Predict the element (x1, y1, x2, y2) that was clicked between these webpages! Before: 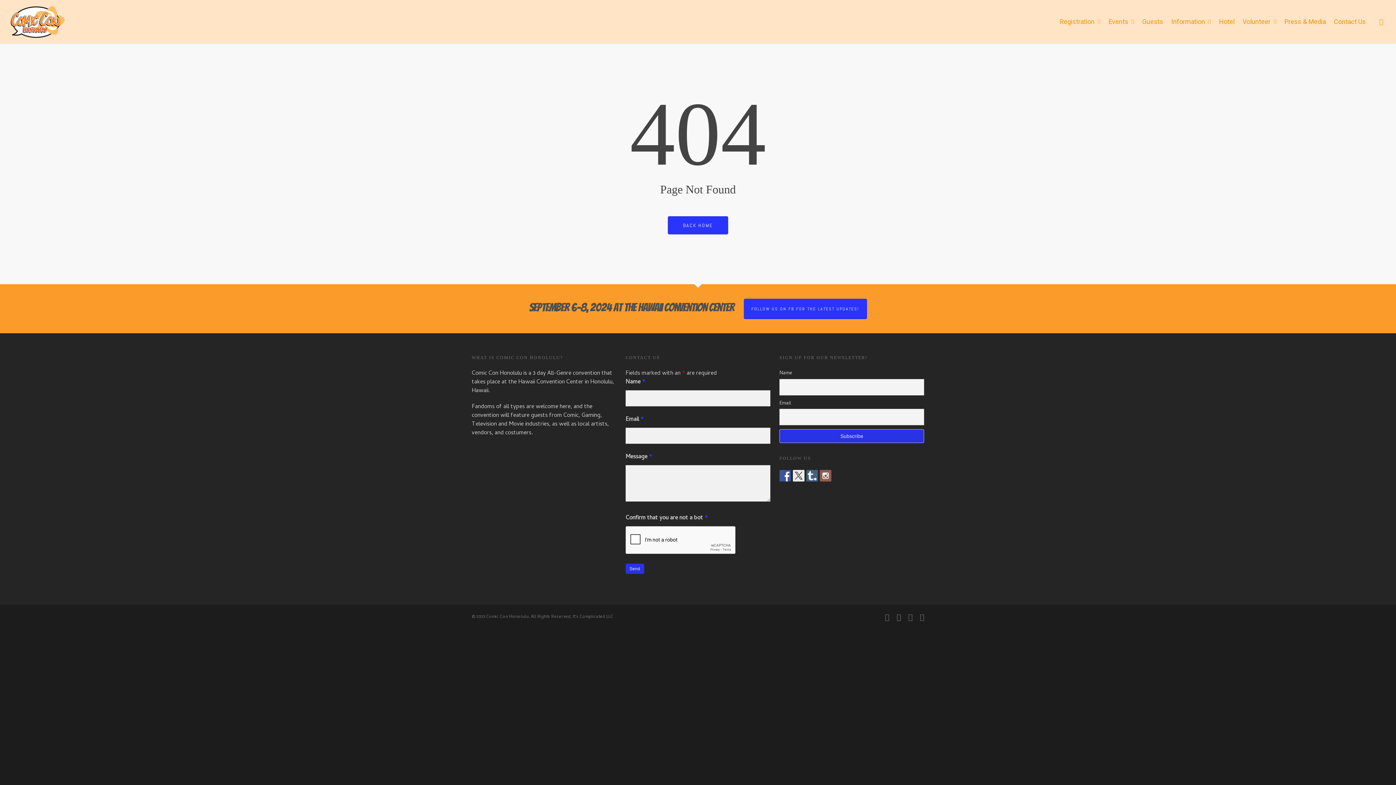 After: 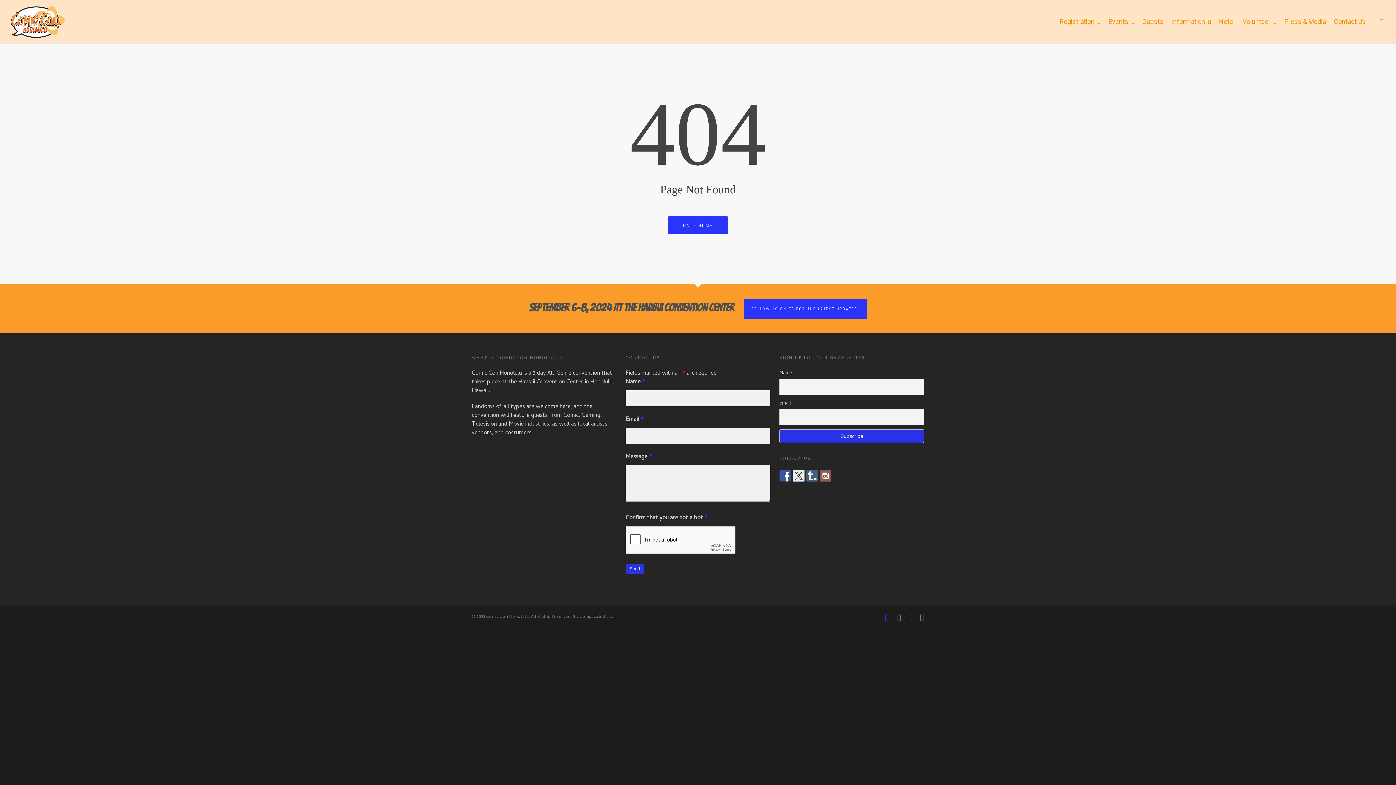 Action: bbox: (885, 612, 889, 621)